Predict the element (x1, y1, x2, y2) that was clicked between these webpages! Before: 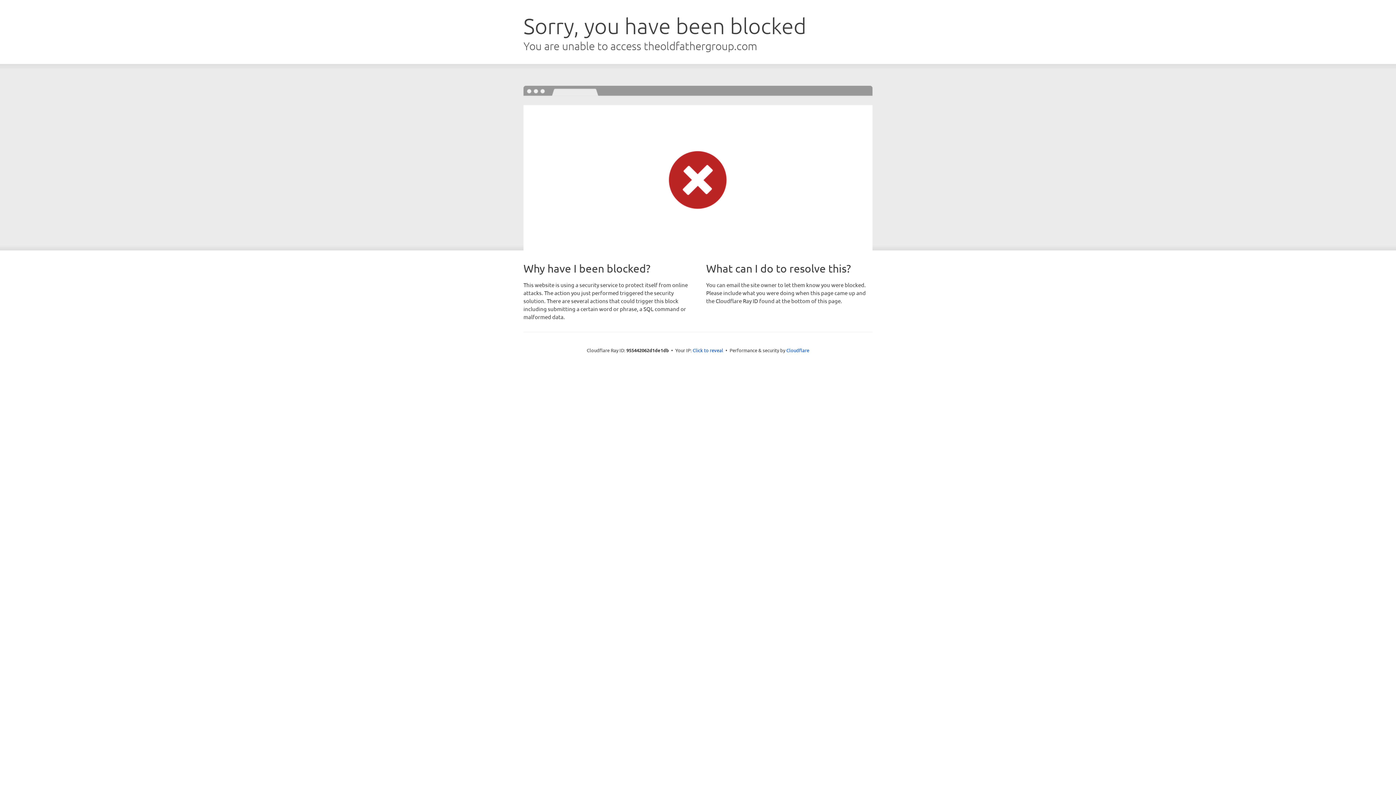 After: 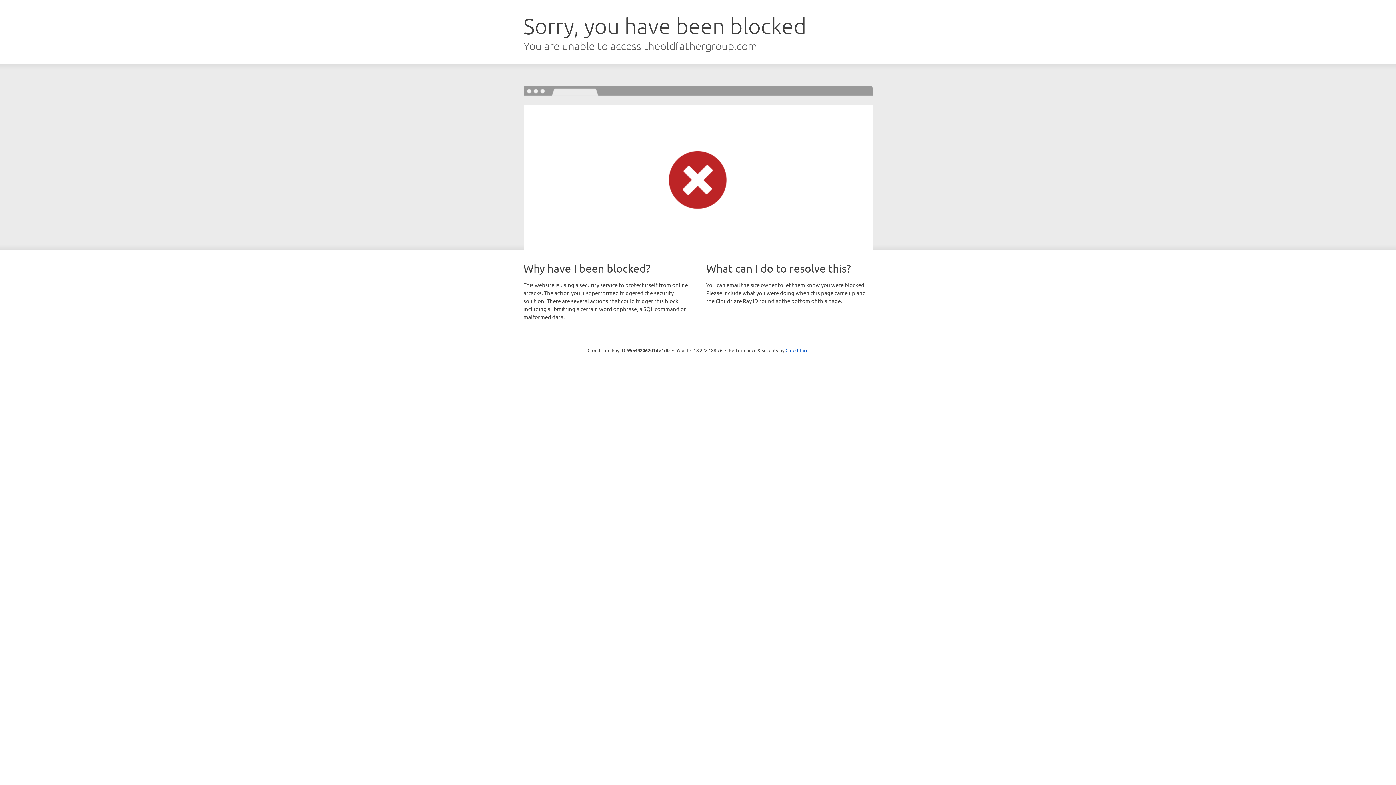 Action: bbox: (692, 346, 723, 353) label: Click to reveal